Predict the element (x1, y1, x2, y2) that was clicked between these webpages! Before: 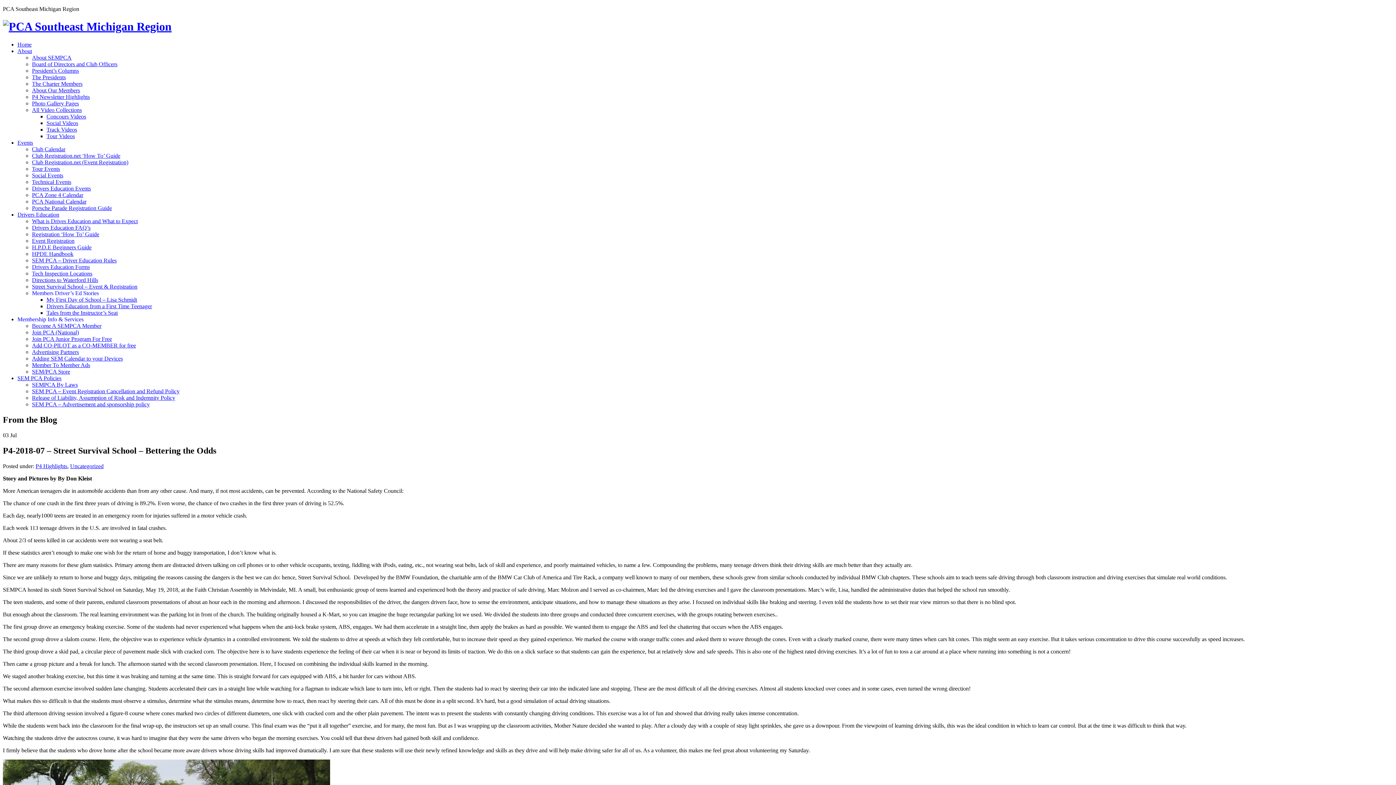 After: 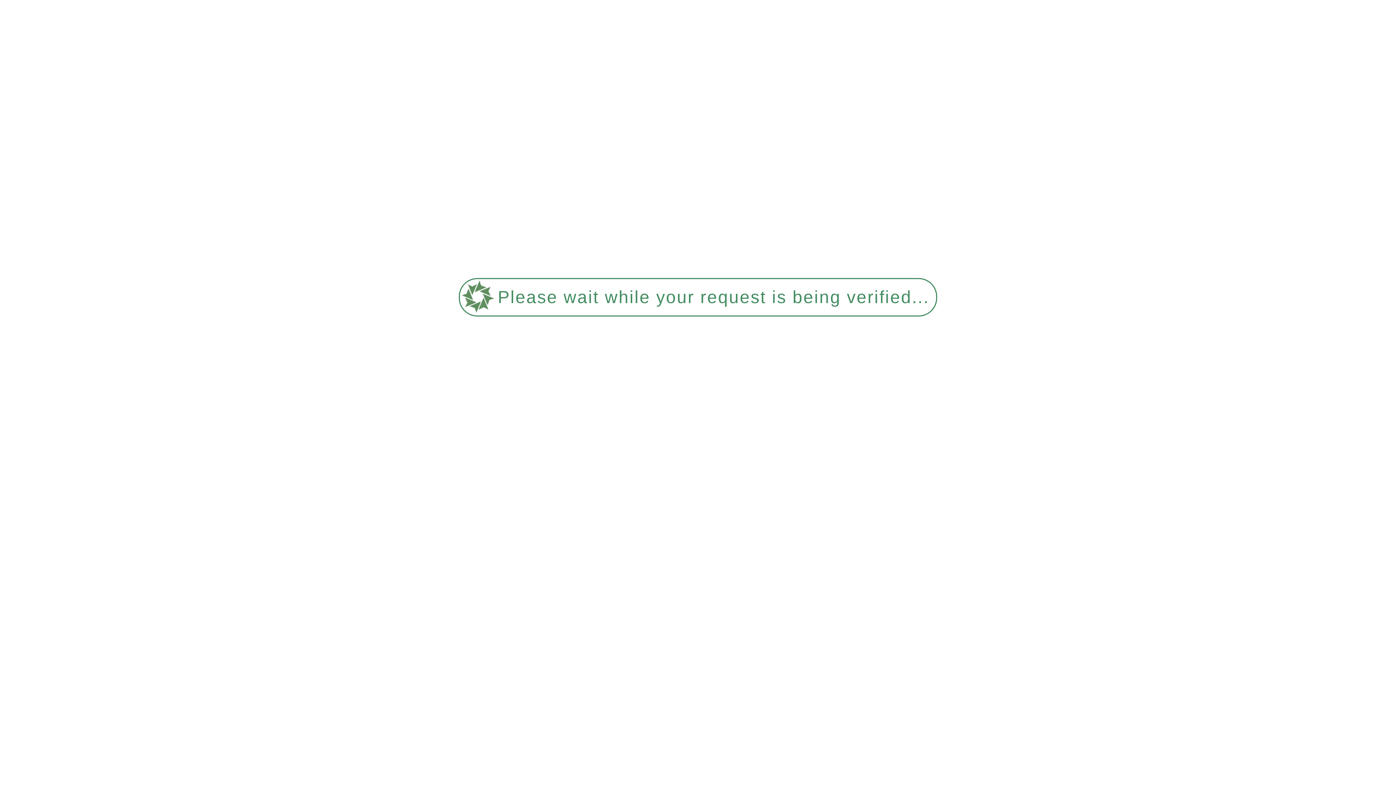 Action: bbox: (32, 270, 92, 276) label: Tech Inspection Locations